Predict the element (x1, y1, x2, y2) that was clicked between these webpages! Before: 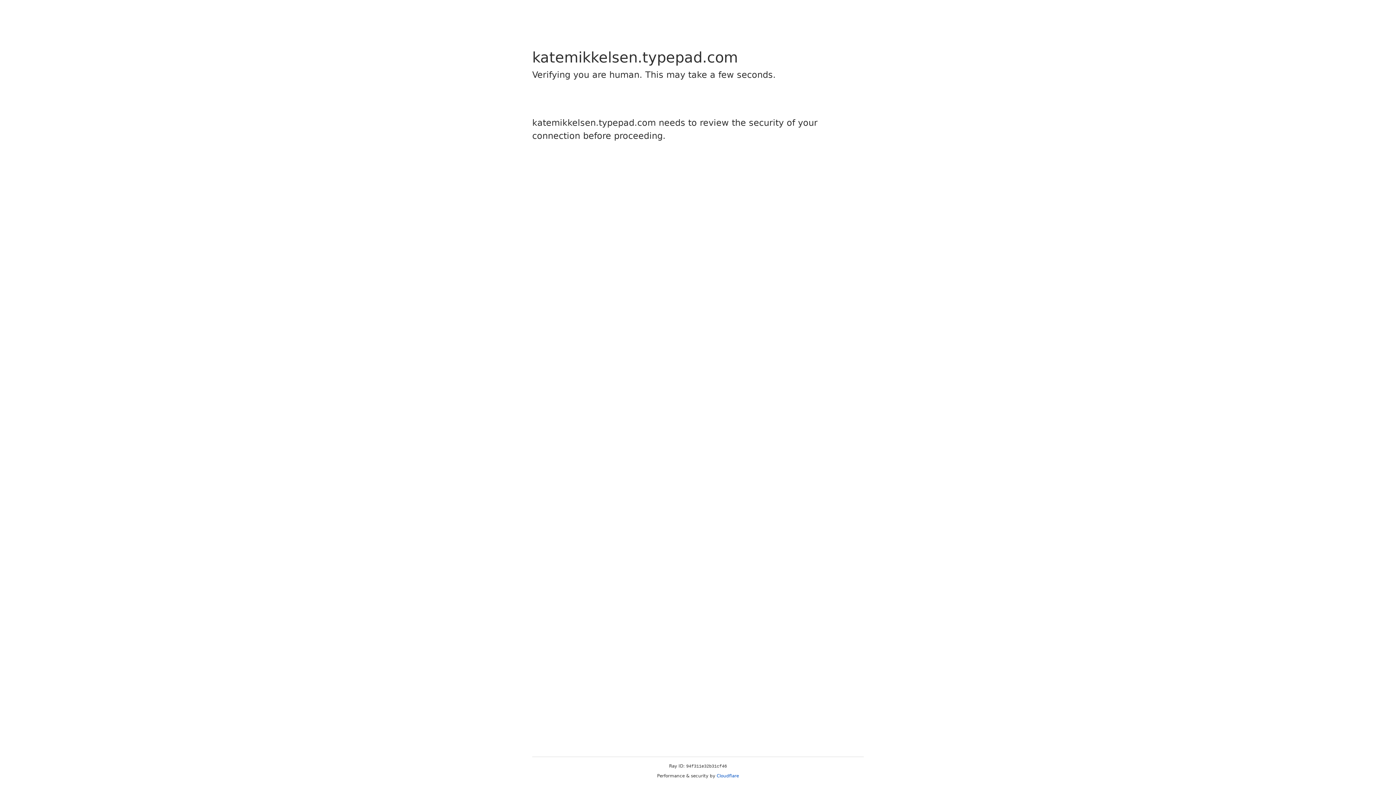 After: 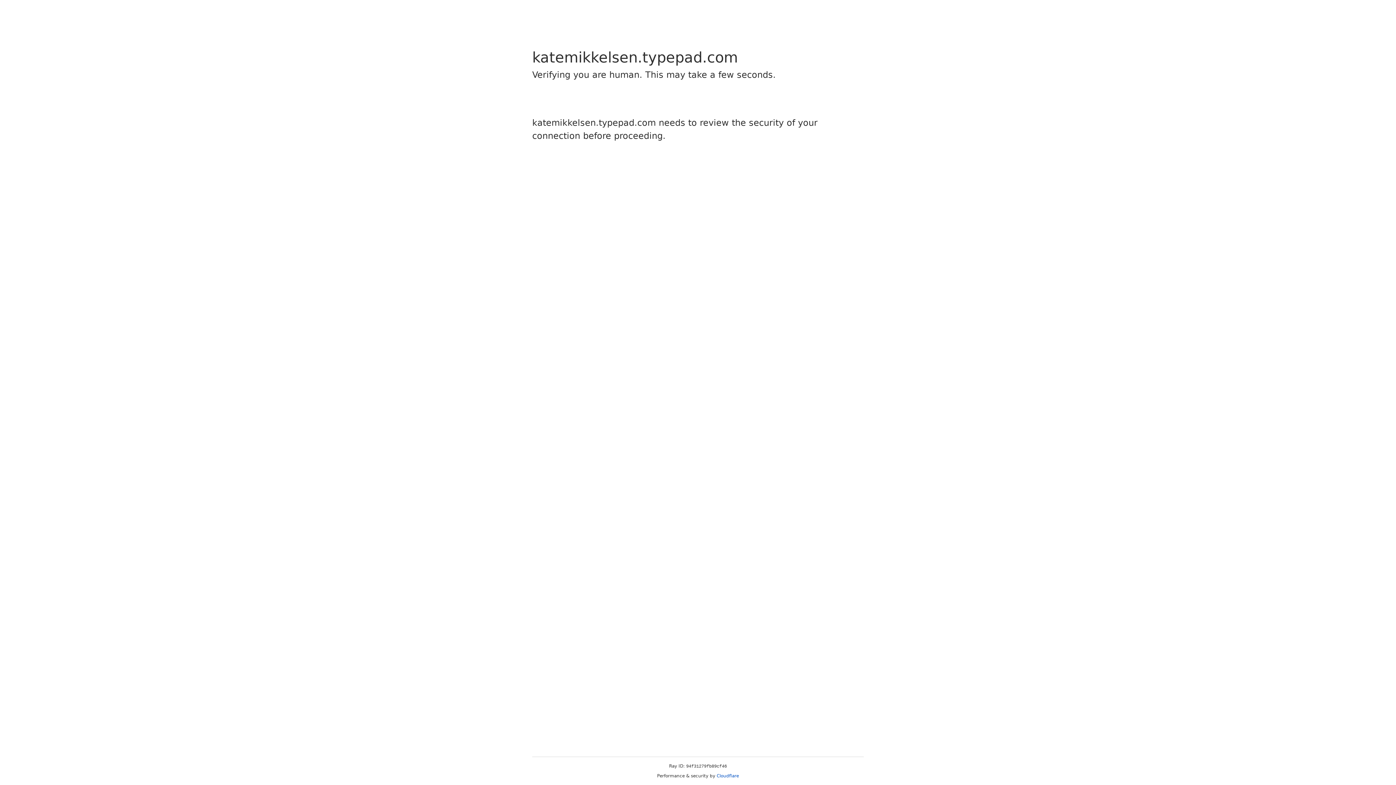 Action: bbox: (716, 773, 739, 778) label: Cloudflare